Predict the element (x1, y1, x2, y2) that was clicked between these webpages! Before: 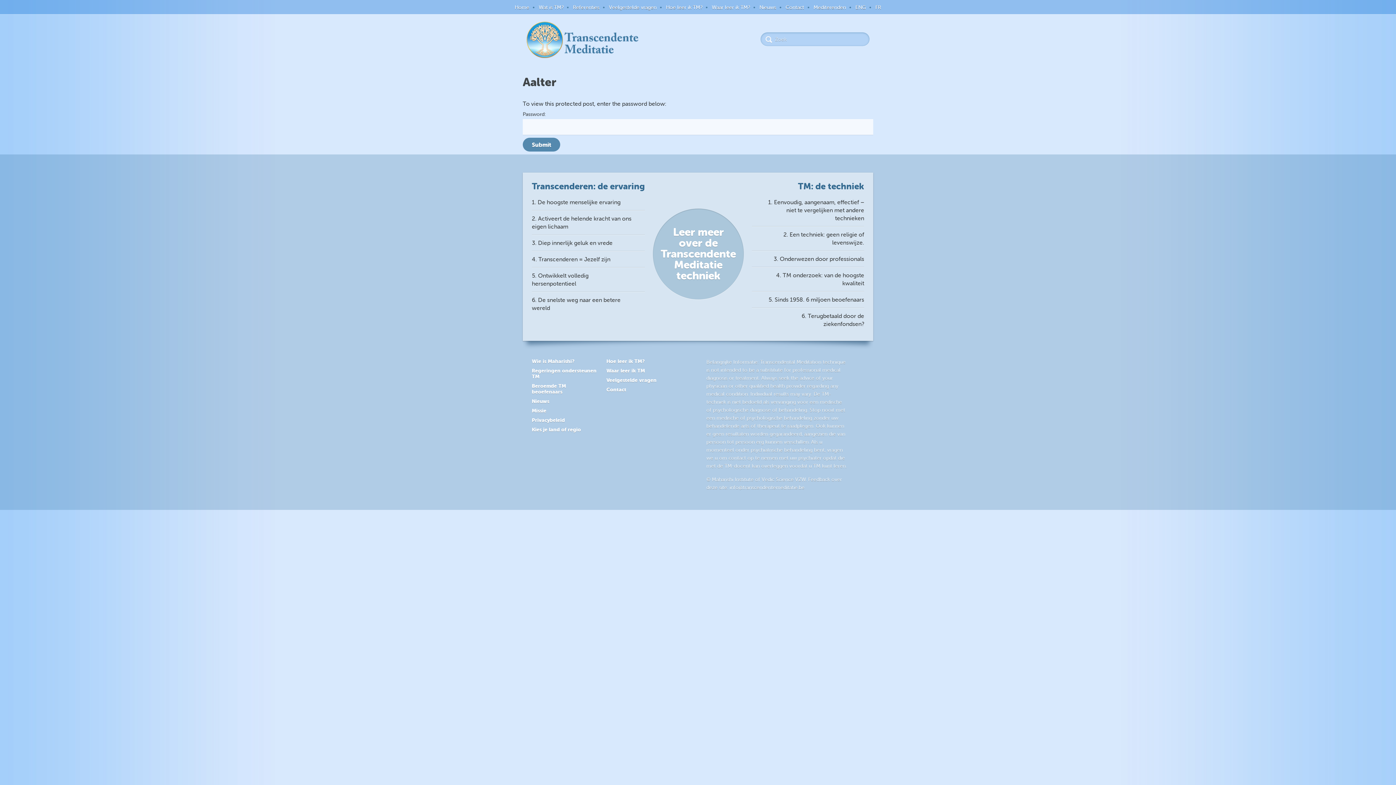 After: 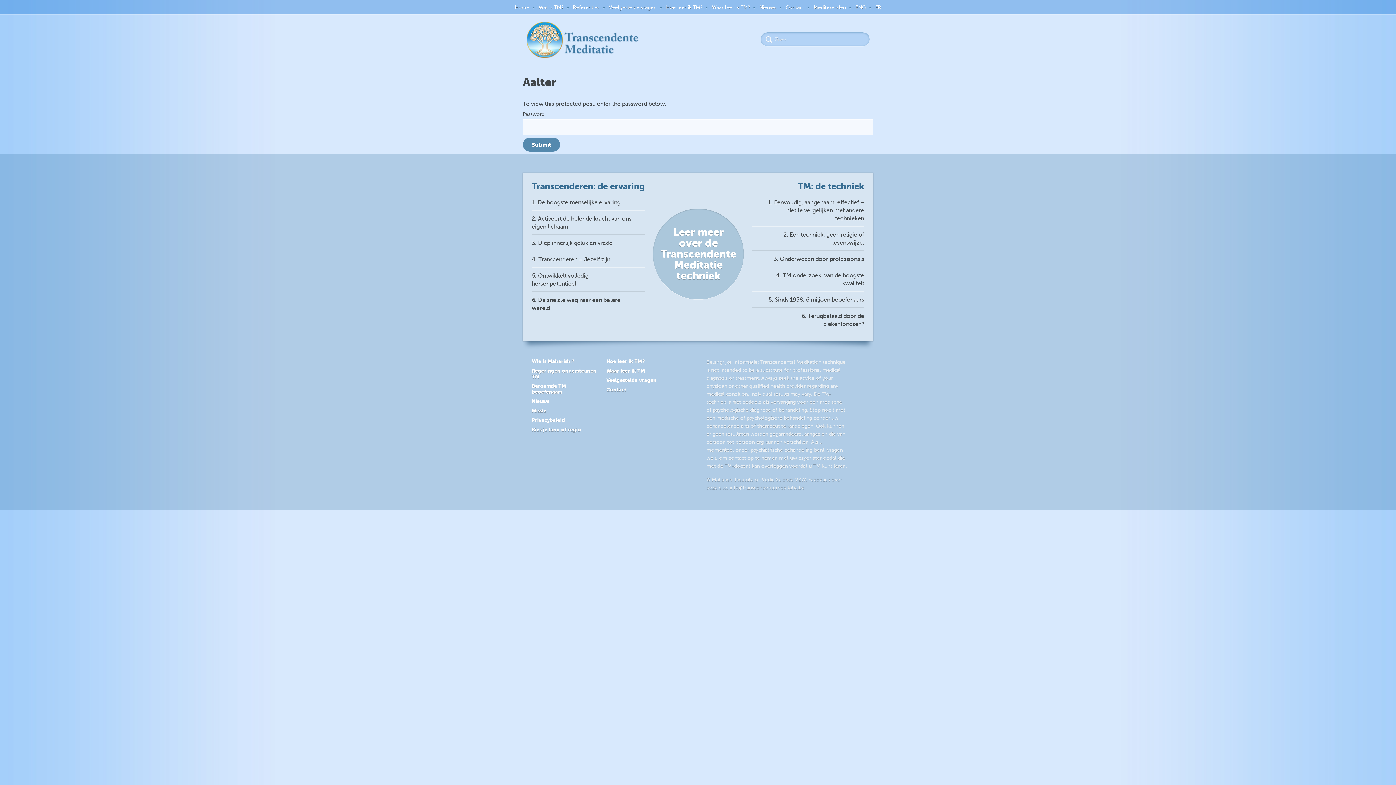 Action: bbox: (729, 485, 804, 490) label: info@transcendentemeditatie.be